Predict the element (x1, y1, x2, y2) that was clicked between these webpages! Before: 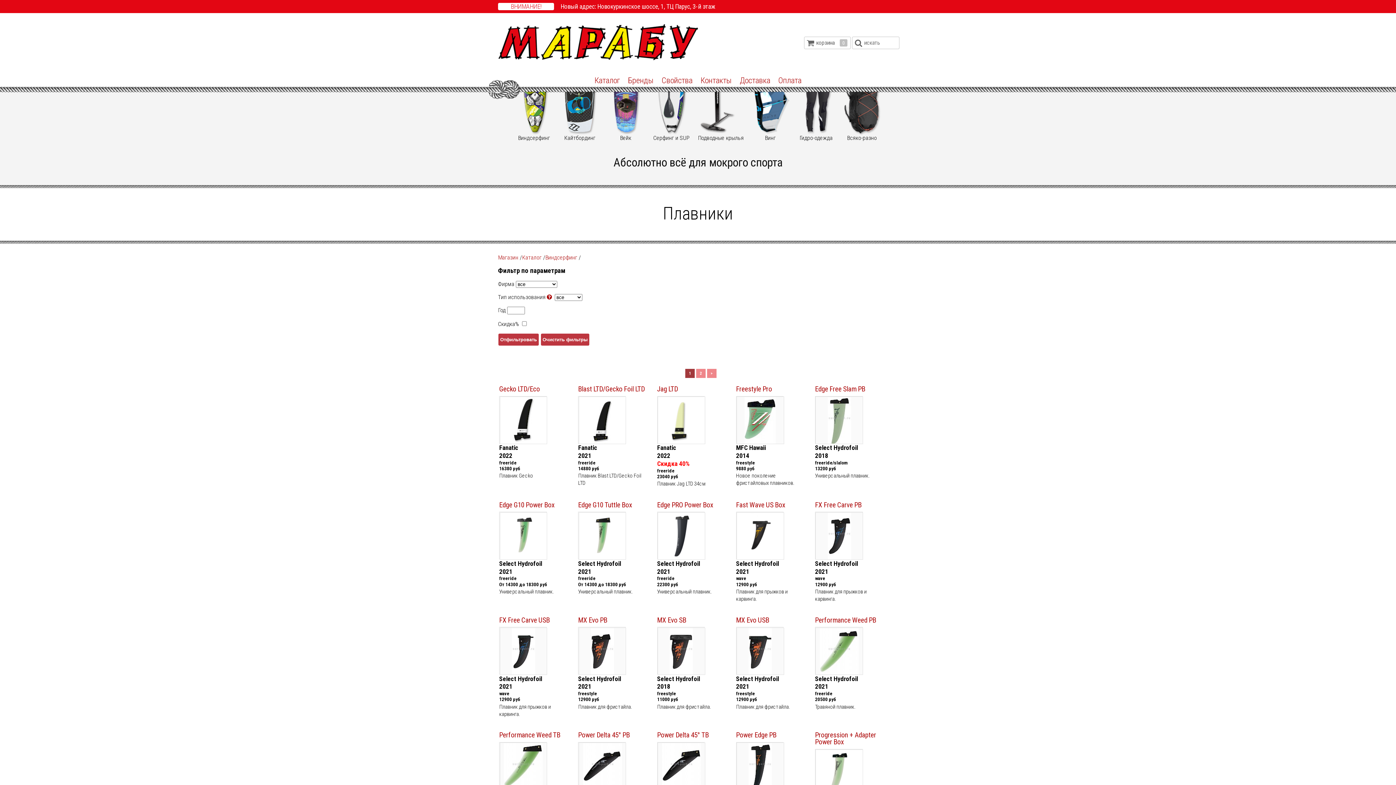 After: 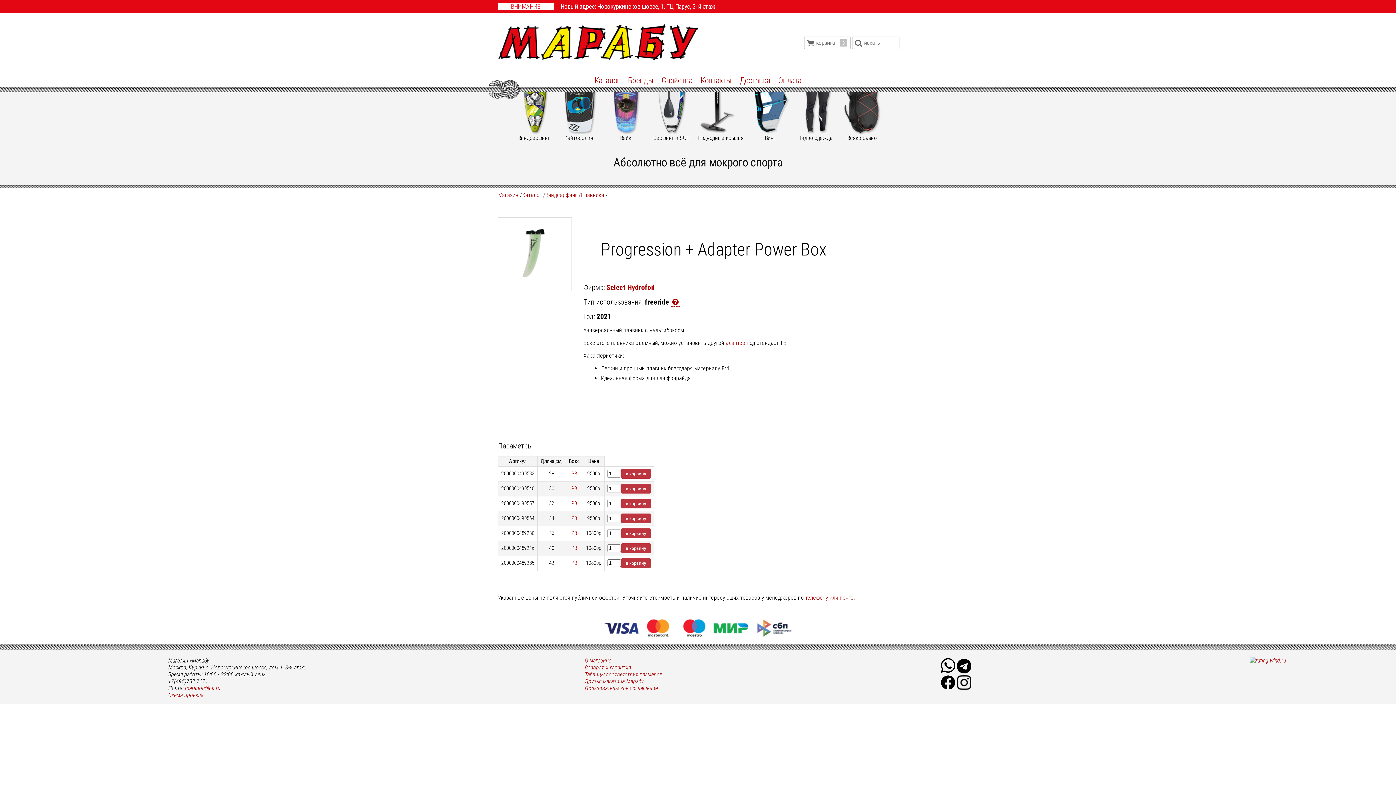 Action: bbox: (815, 731, 876, 746) label: Progression + Adapter Power Box